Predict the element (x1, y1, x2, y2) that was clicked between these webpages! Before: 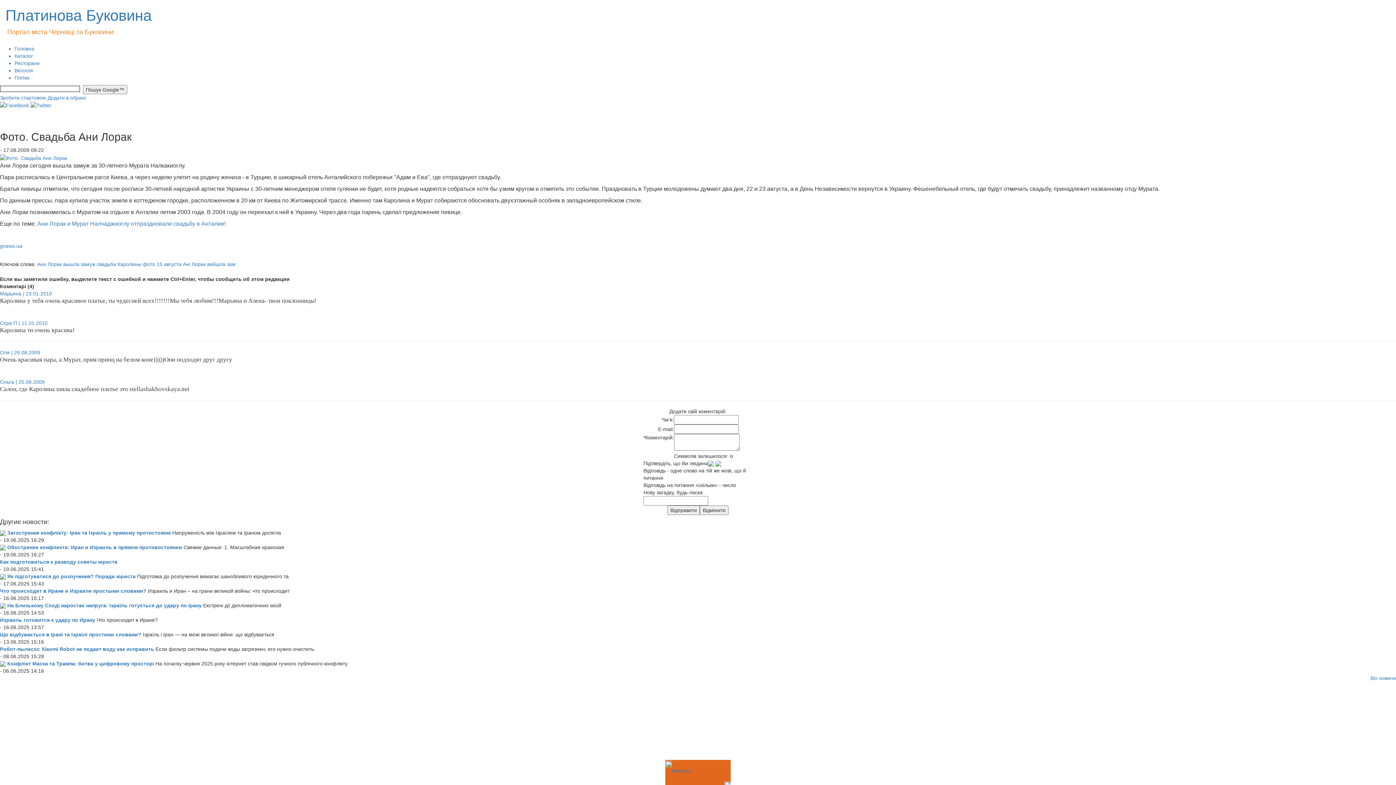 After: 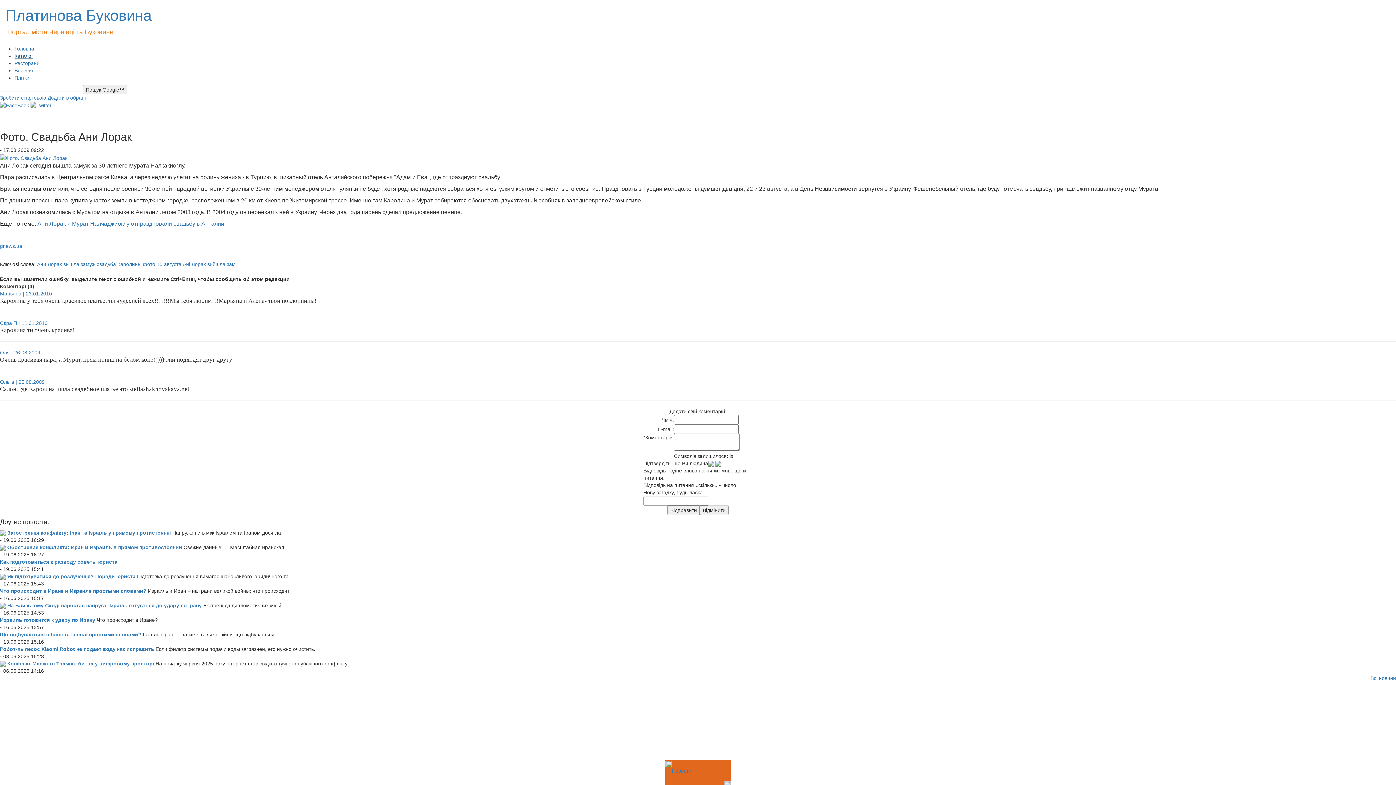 Action: bbox: (14, 53, 33, 58) label: Каталог